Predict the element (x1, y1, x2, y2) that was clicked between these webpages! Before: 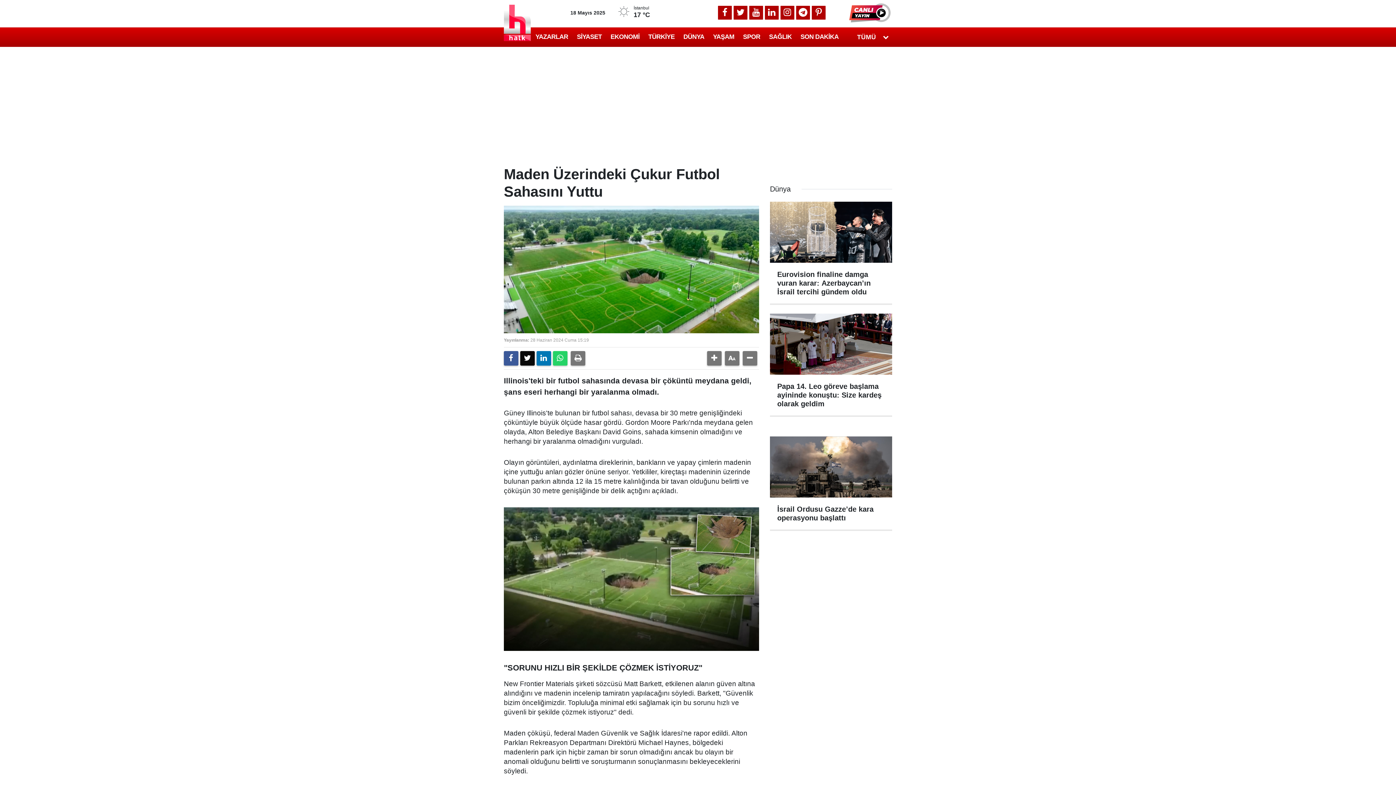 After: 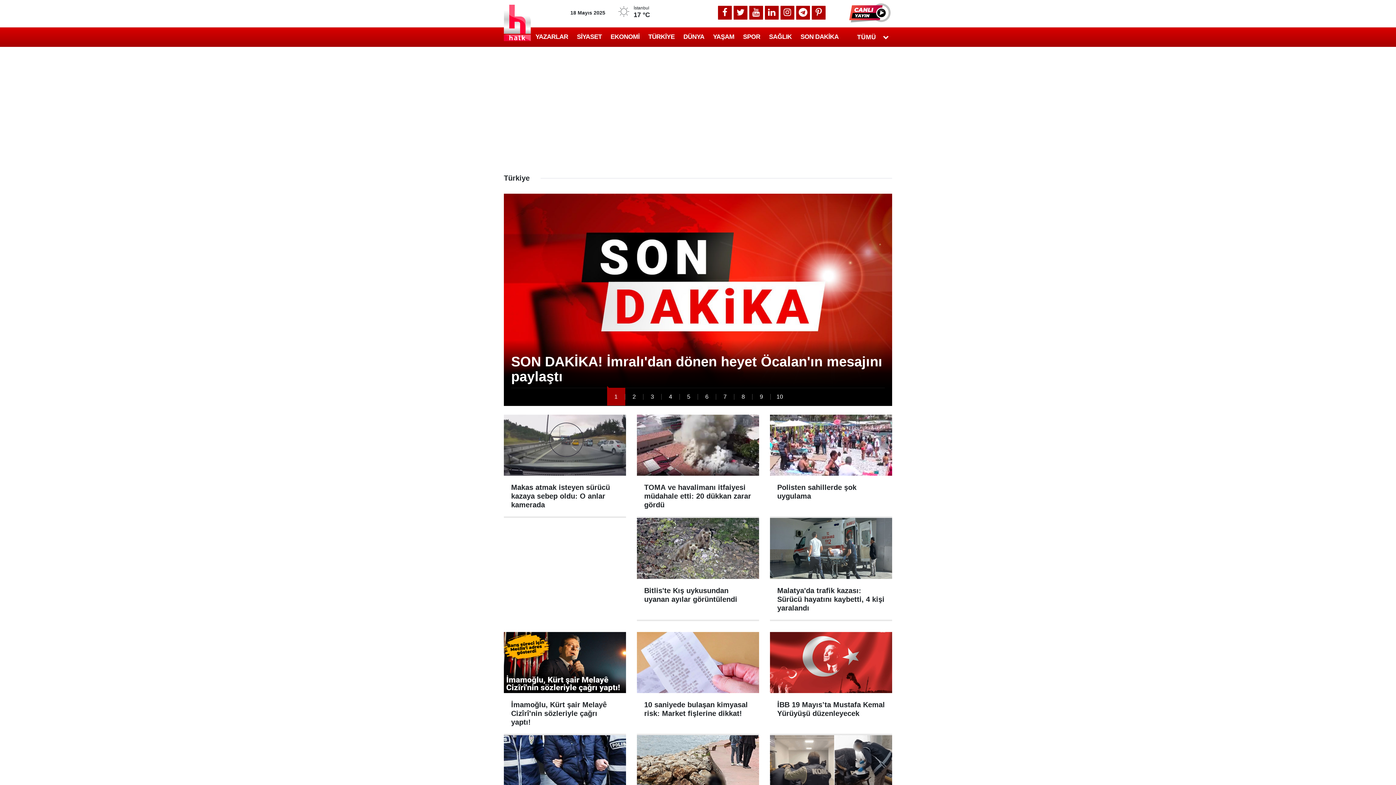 Action: bbox: (644, 31, 679, 42) label: TÜRKİYE